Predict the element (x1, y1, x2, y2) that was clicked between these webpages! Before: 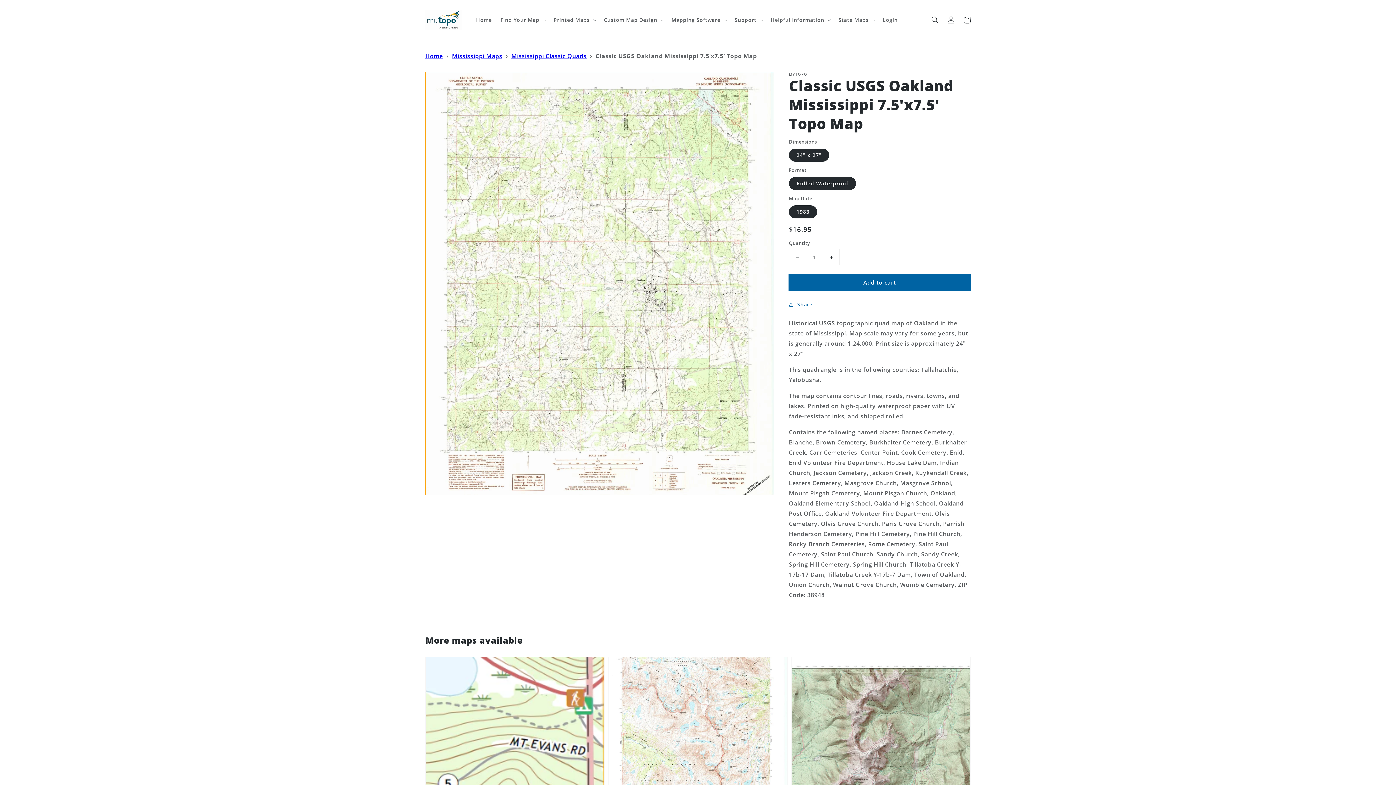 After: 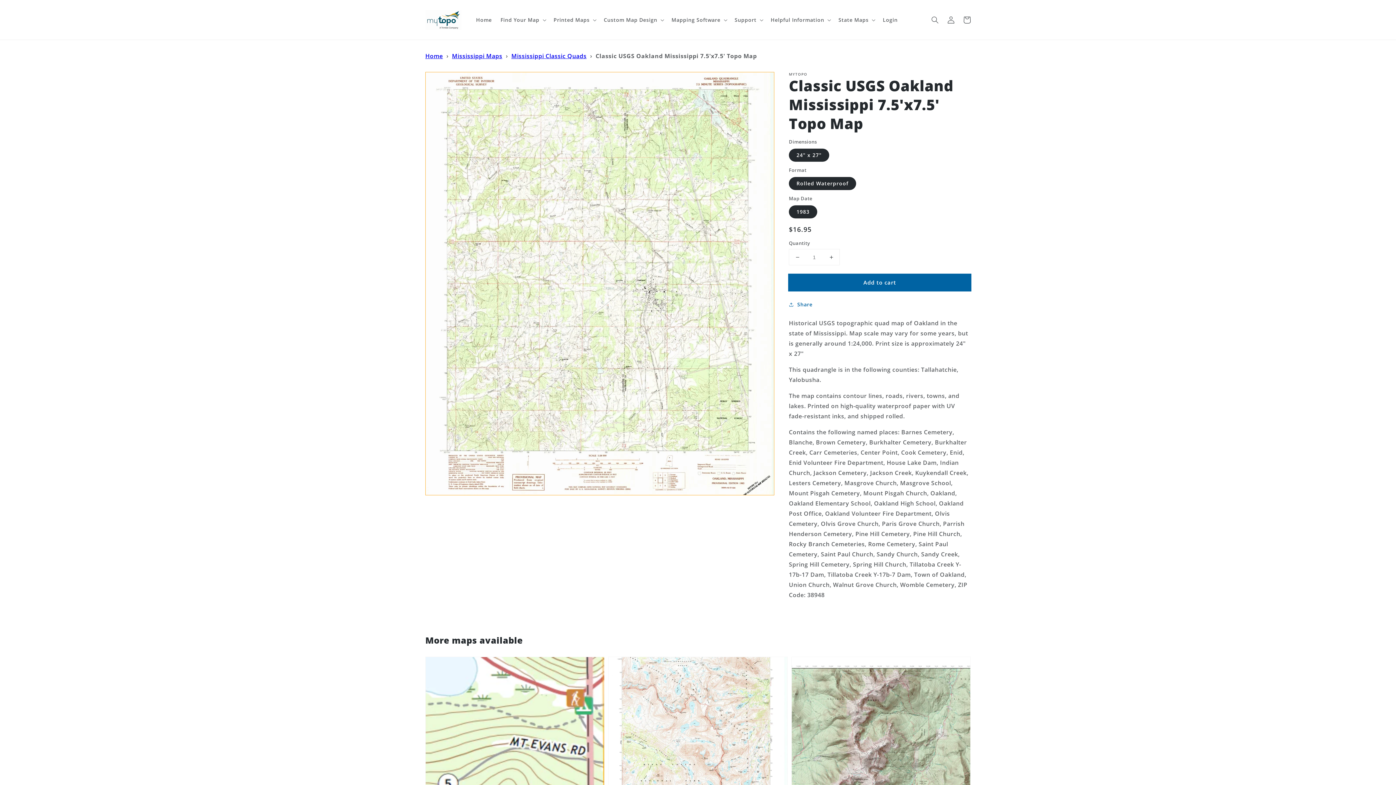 Action: label: Add to cart bbox: (789, 274, 970, 290)